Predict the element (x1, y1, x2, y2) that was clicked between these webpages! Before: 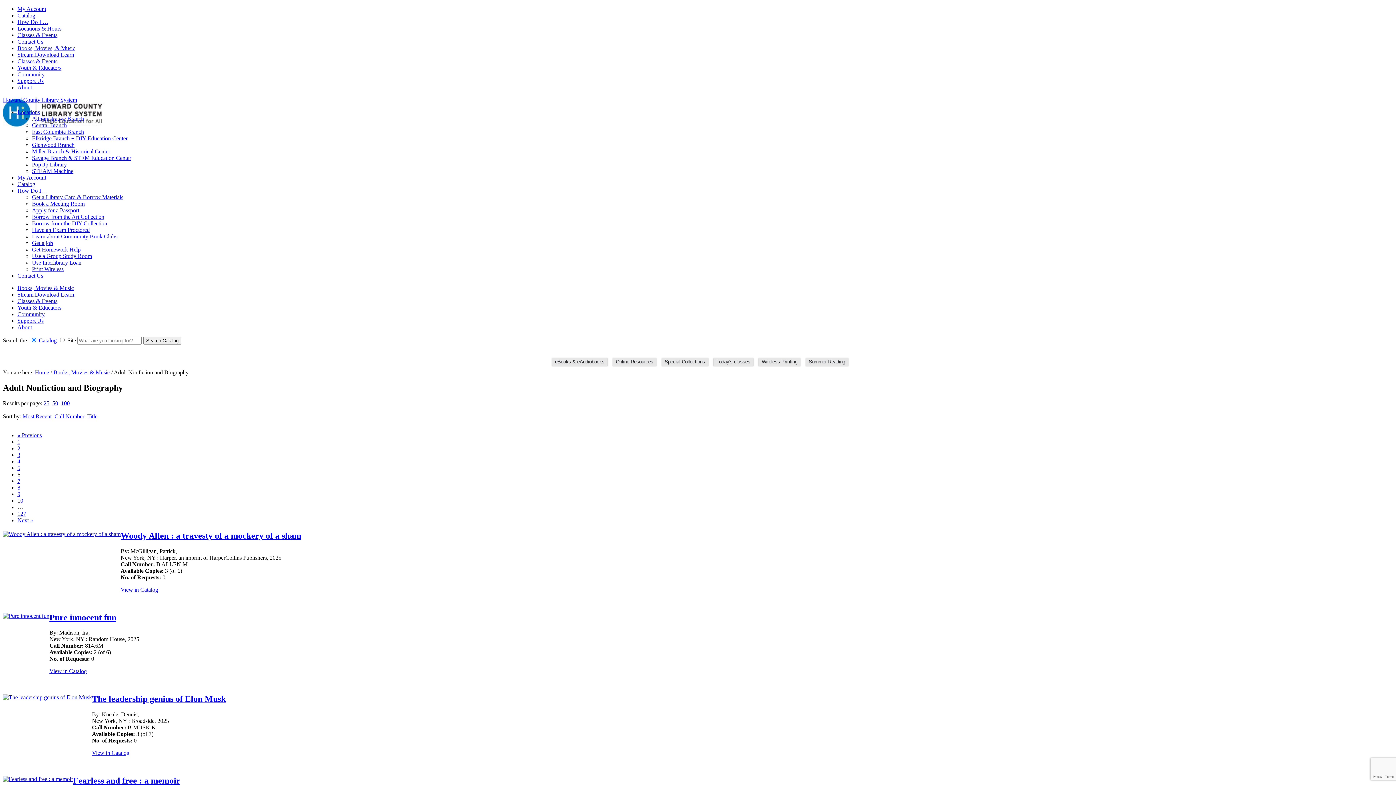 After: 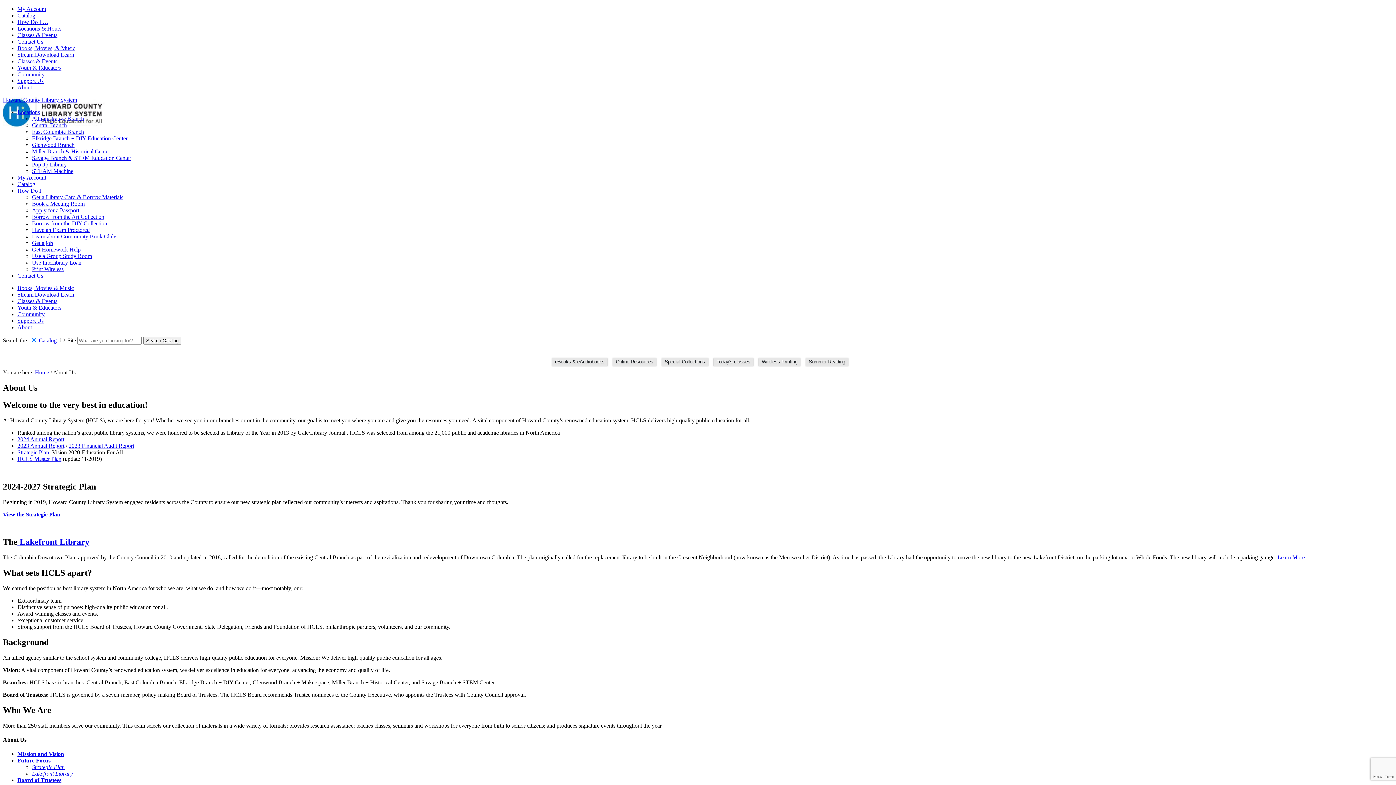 Action: label: About bbox: (17, 324, 32, 330)